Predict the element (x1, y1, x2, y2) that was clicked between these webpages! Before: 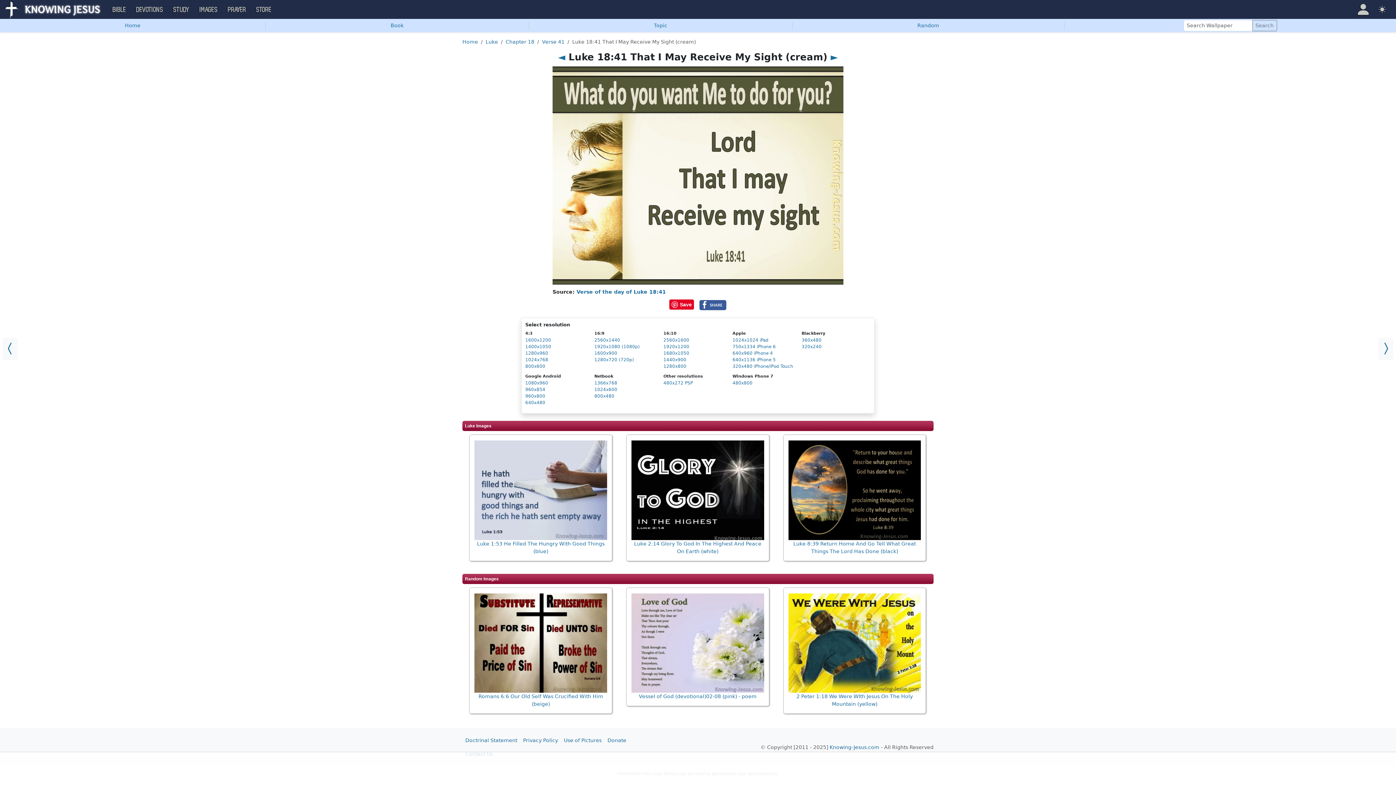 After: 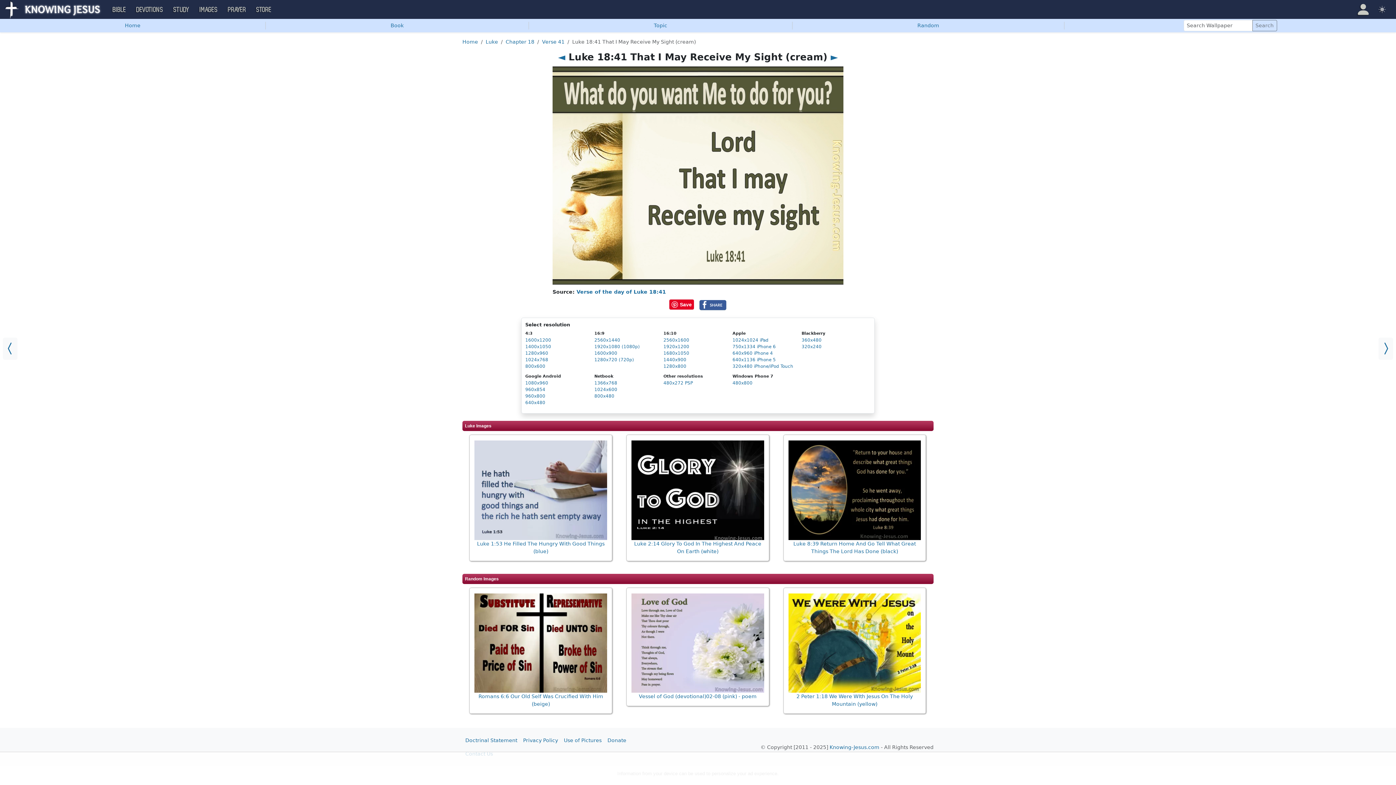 Action: bbox: (1376, 0, 1392, 18) label: Theme